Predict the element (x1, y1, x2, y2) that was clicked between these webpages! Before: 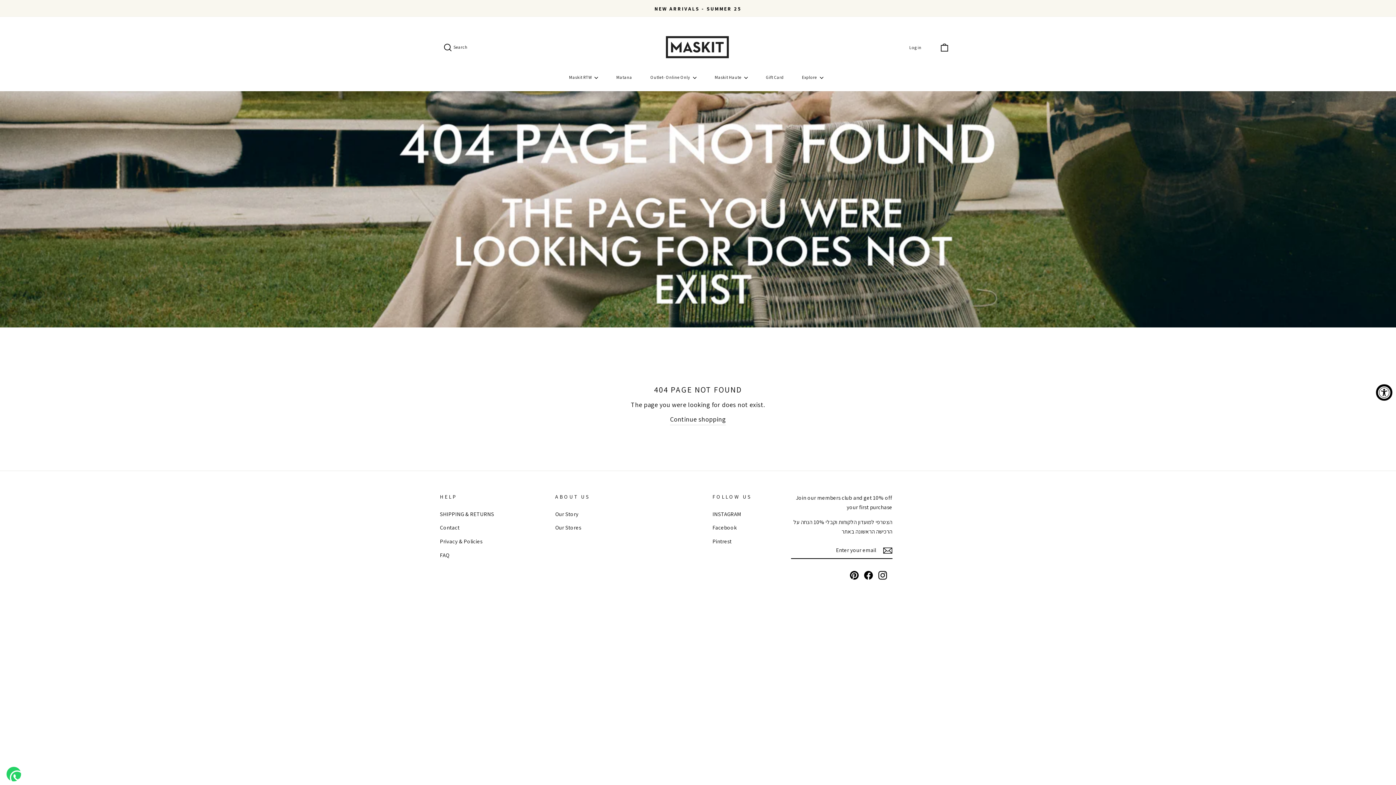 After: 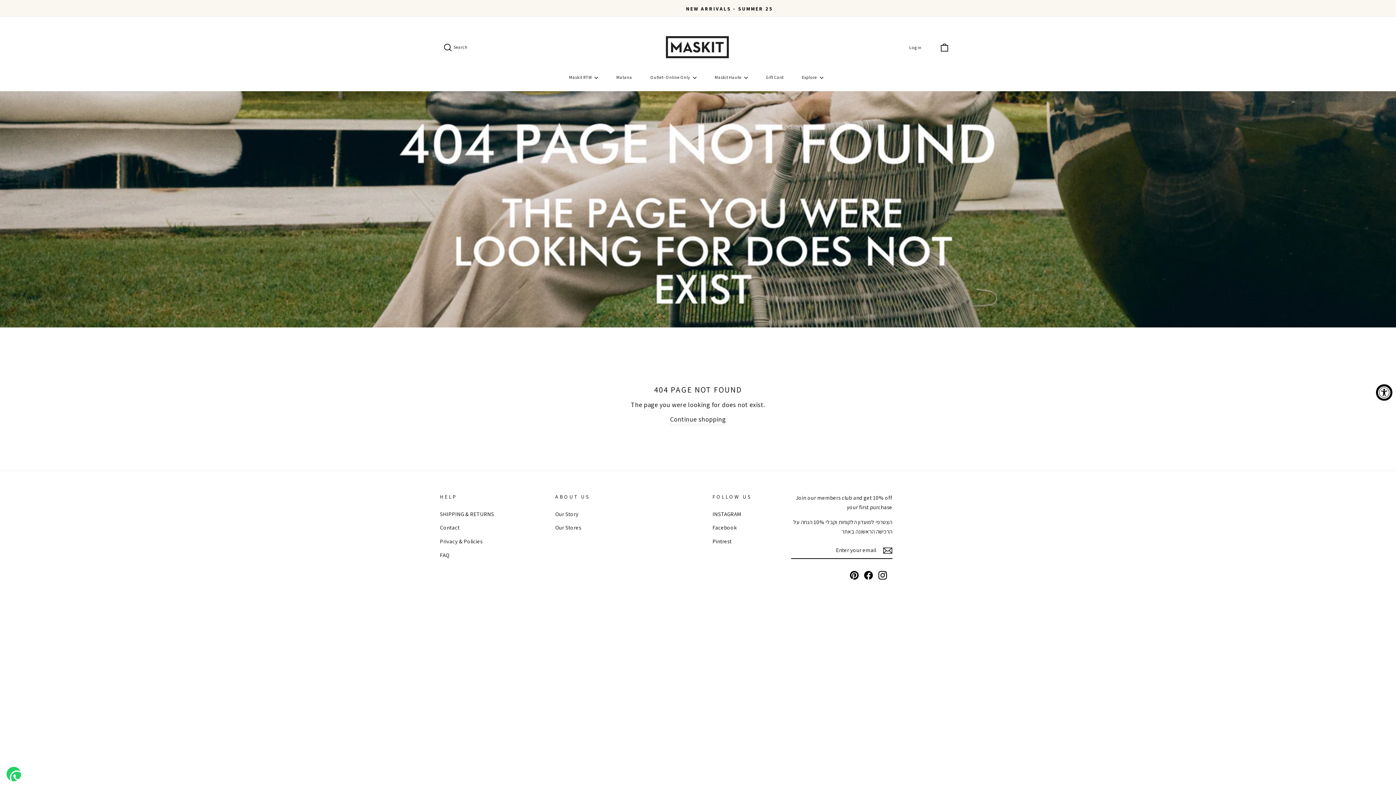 Action: bbox: (878, 570, 887, 579) label: Instagram